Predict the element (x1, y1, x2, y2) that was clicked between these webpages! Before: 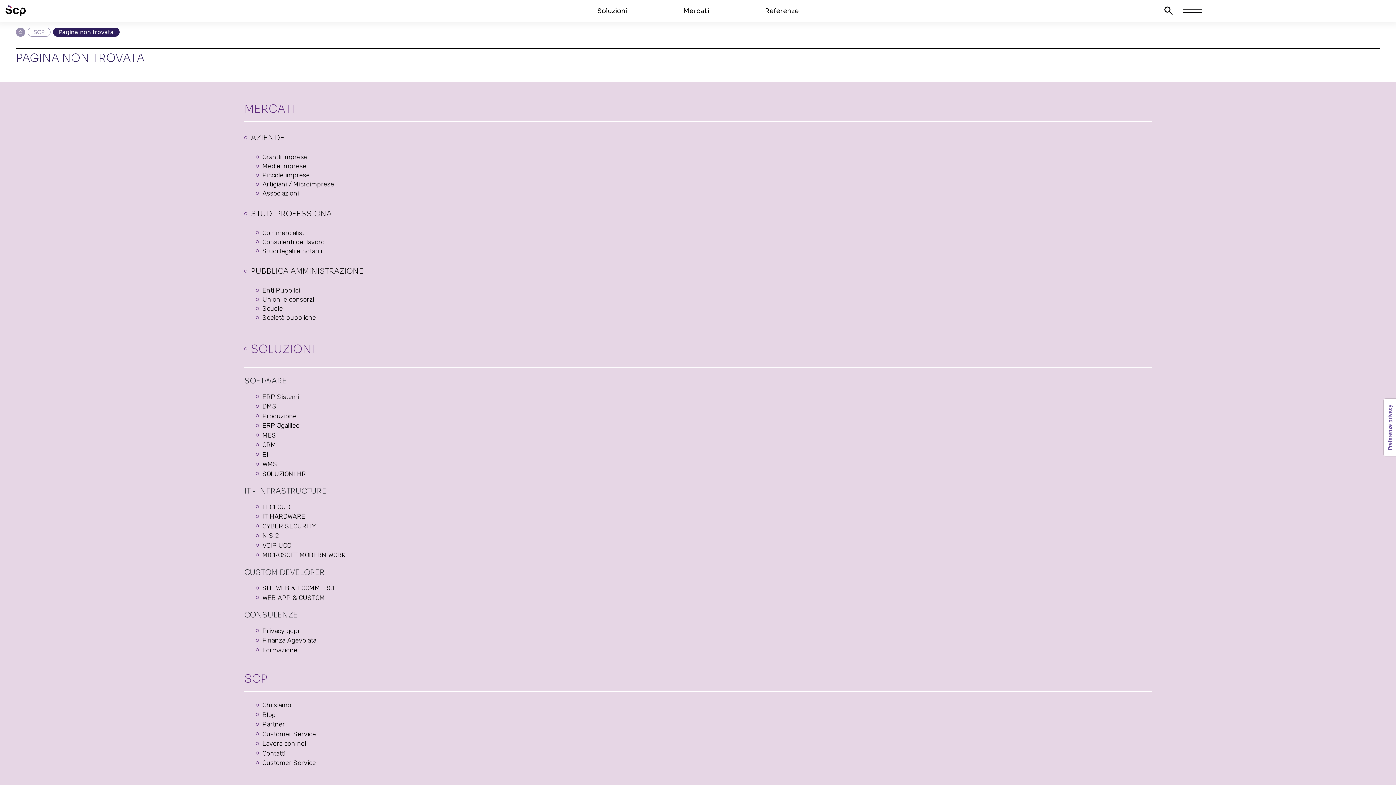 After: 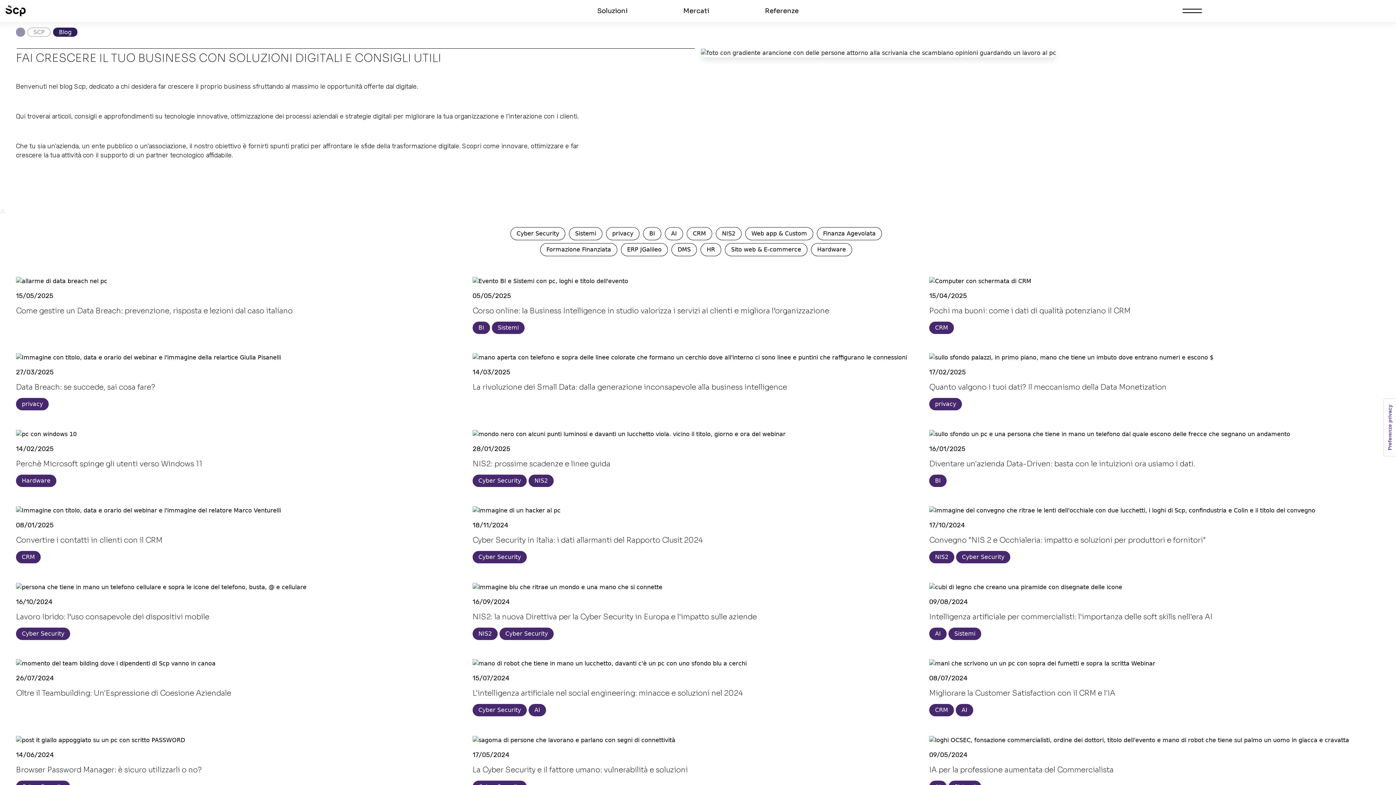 Action: label: Blog bbox: (255, 710, 275, 719)